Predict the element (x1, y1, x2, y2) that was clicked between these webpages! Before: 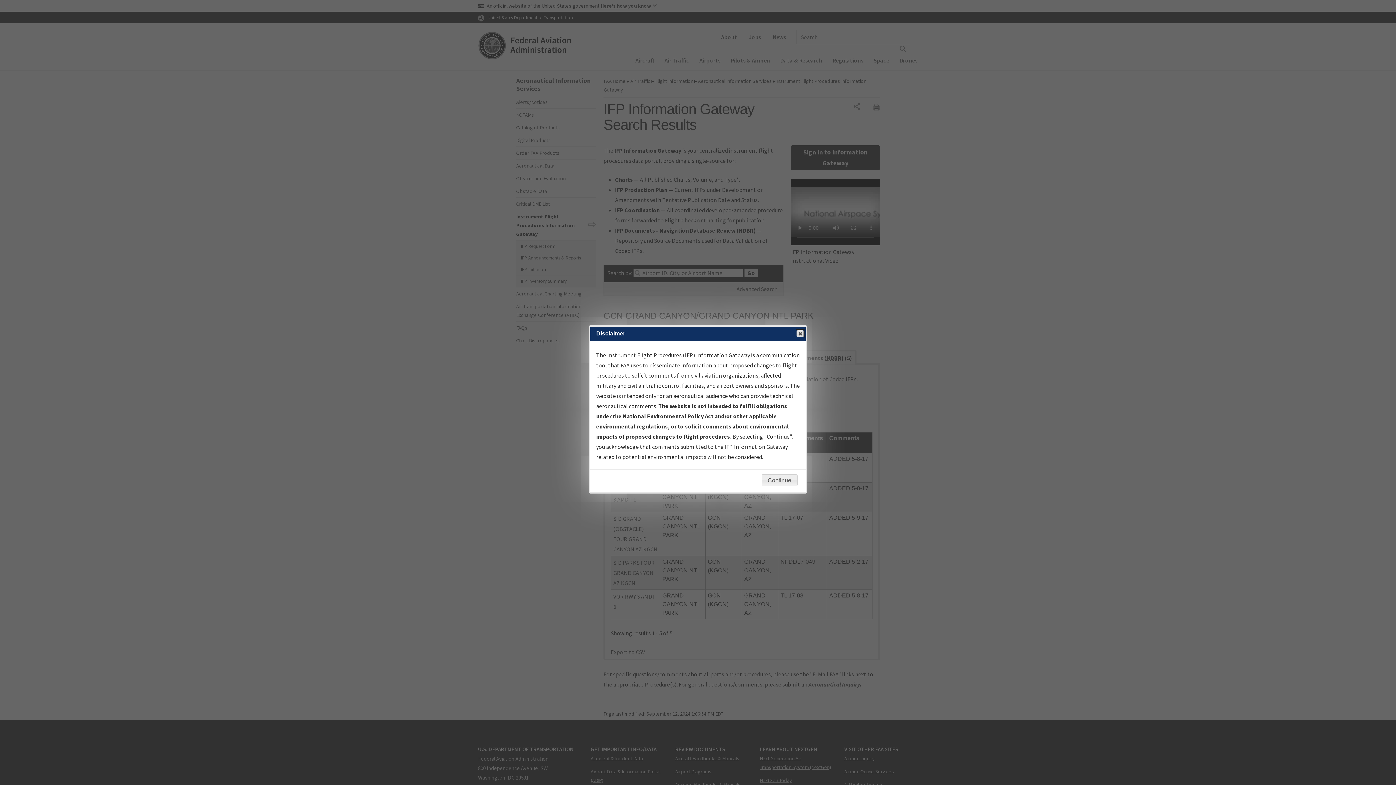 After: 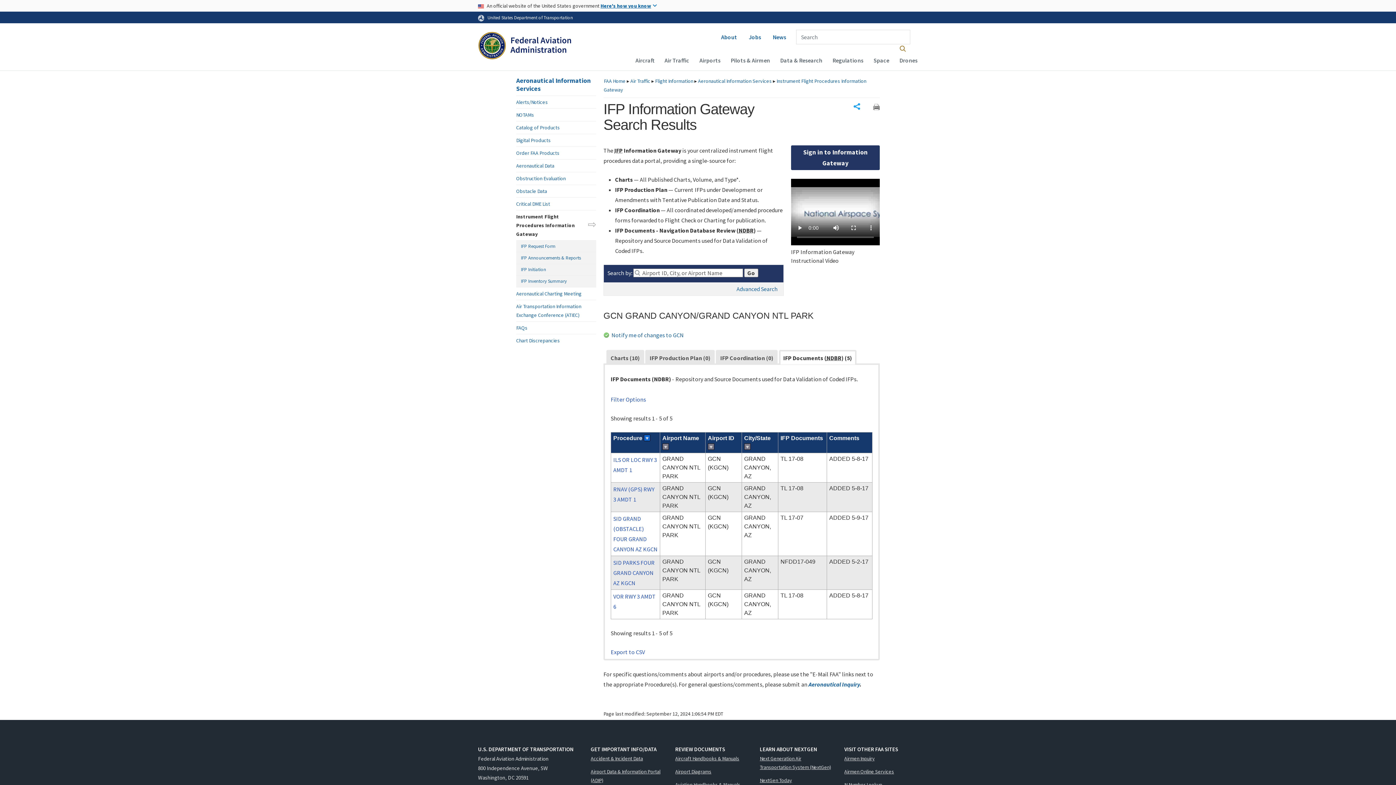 Action: label: Continue bbox: (761, 474, 797, 486)